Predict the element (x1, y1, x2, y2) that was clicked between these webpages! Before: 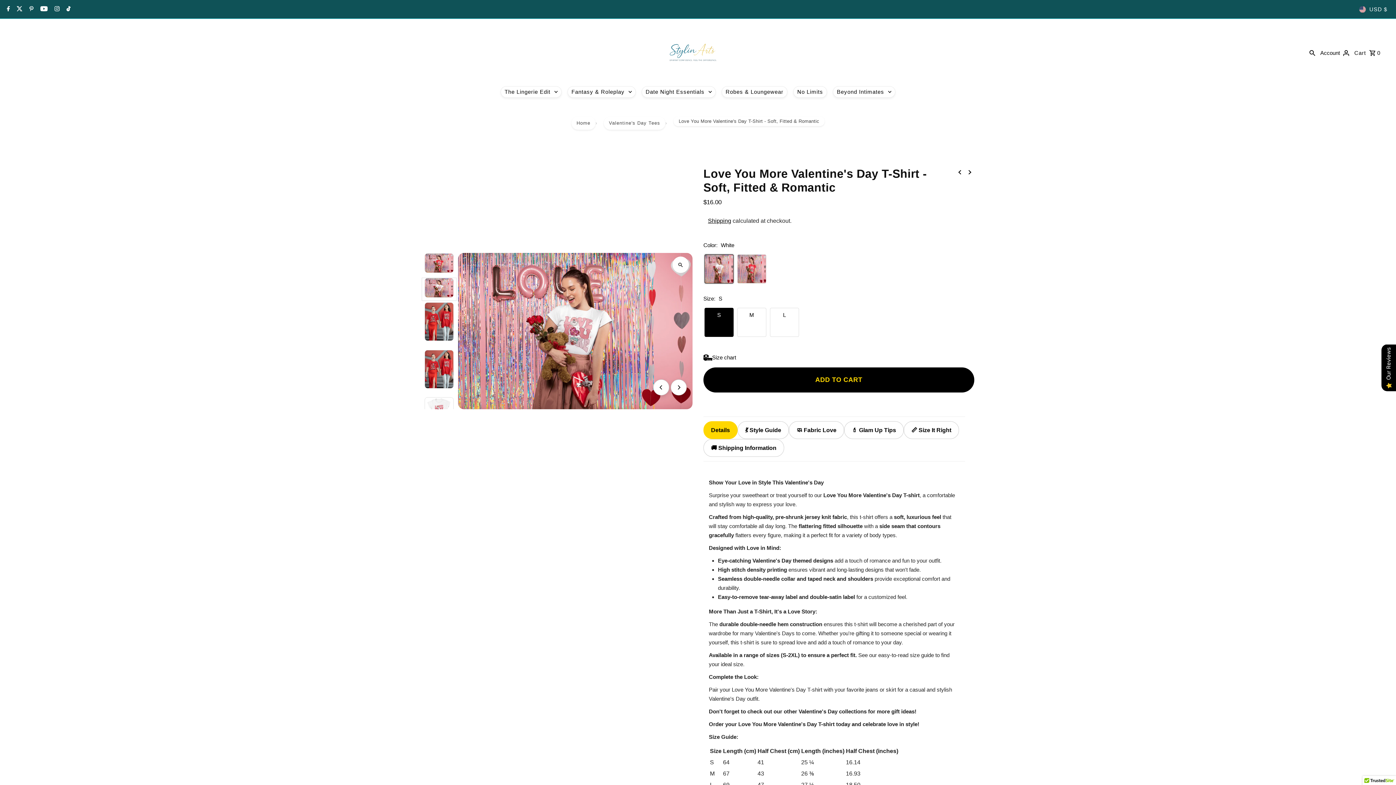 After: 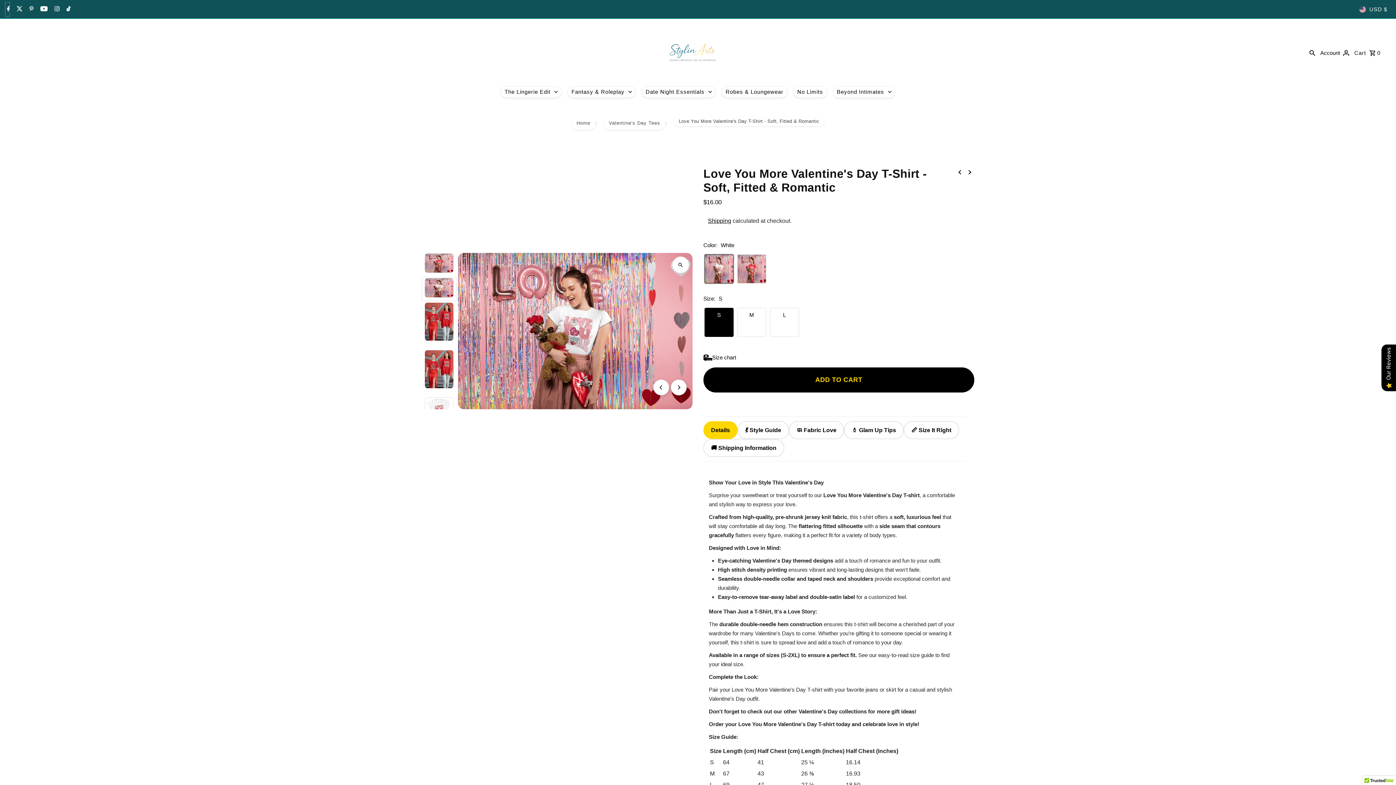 Action: bbox: (5, 2, 9, 16) label: Facebook